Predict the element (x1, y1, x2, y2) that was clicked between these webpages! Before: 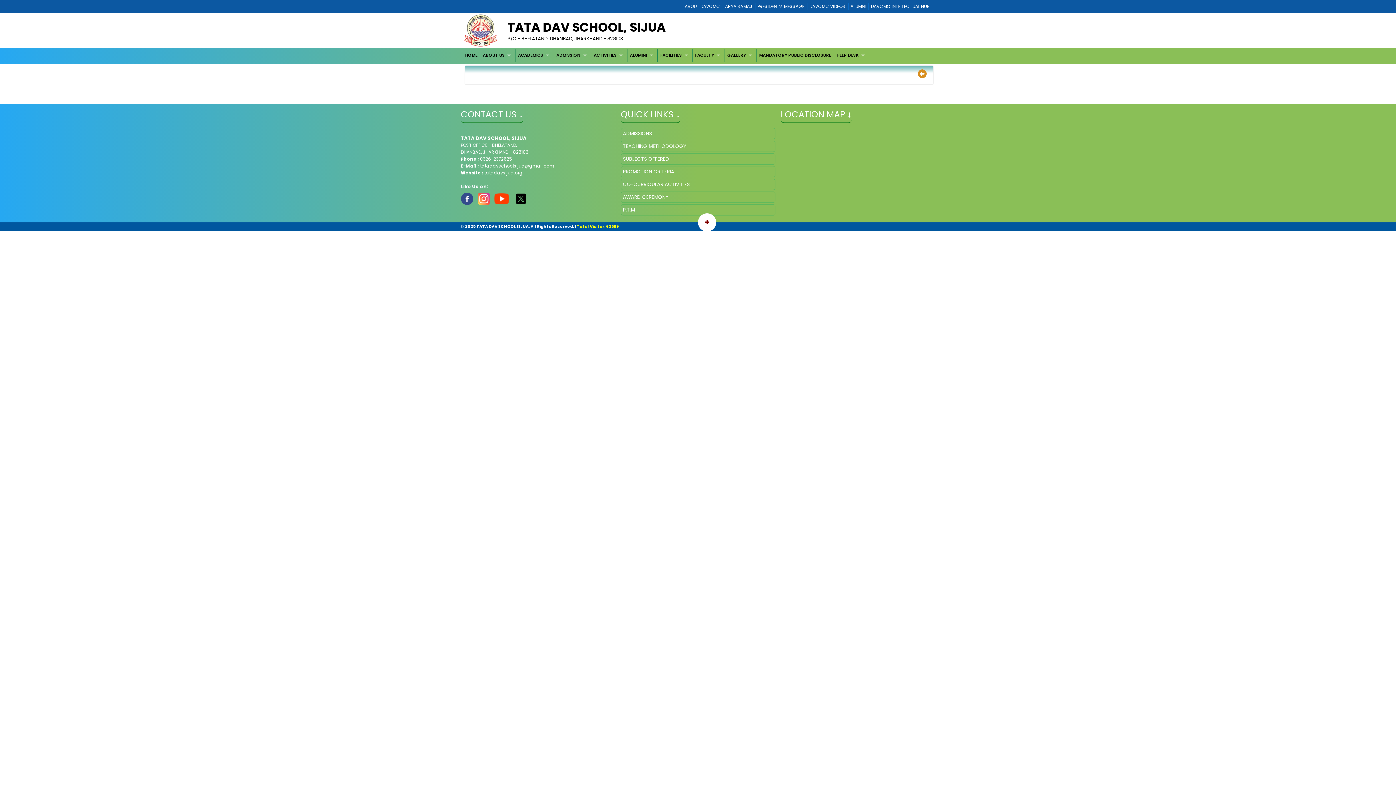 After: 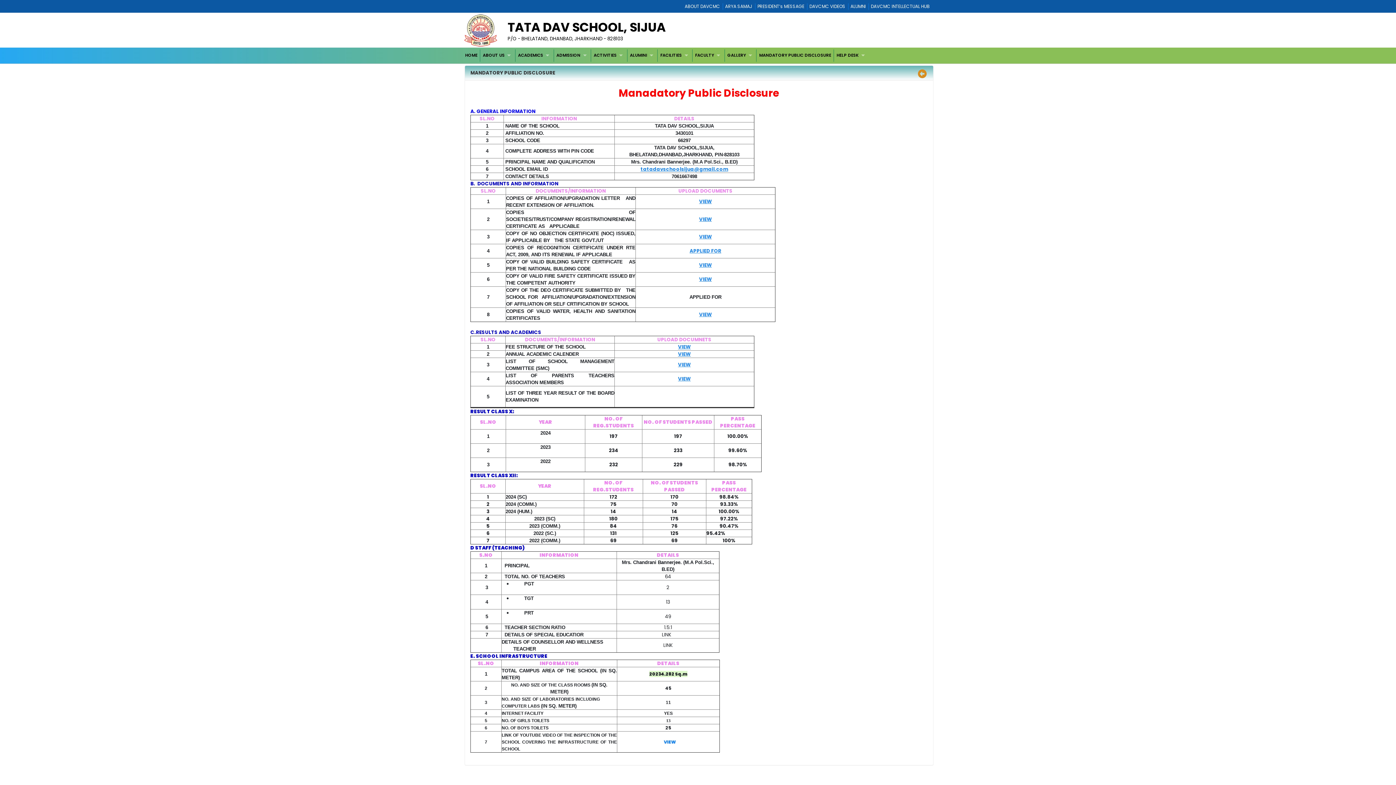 Action: bbox: (756, 49, 833, 61) label: MANDATORY PUBLIC DISCLOSURE